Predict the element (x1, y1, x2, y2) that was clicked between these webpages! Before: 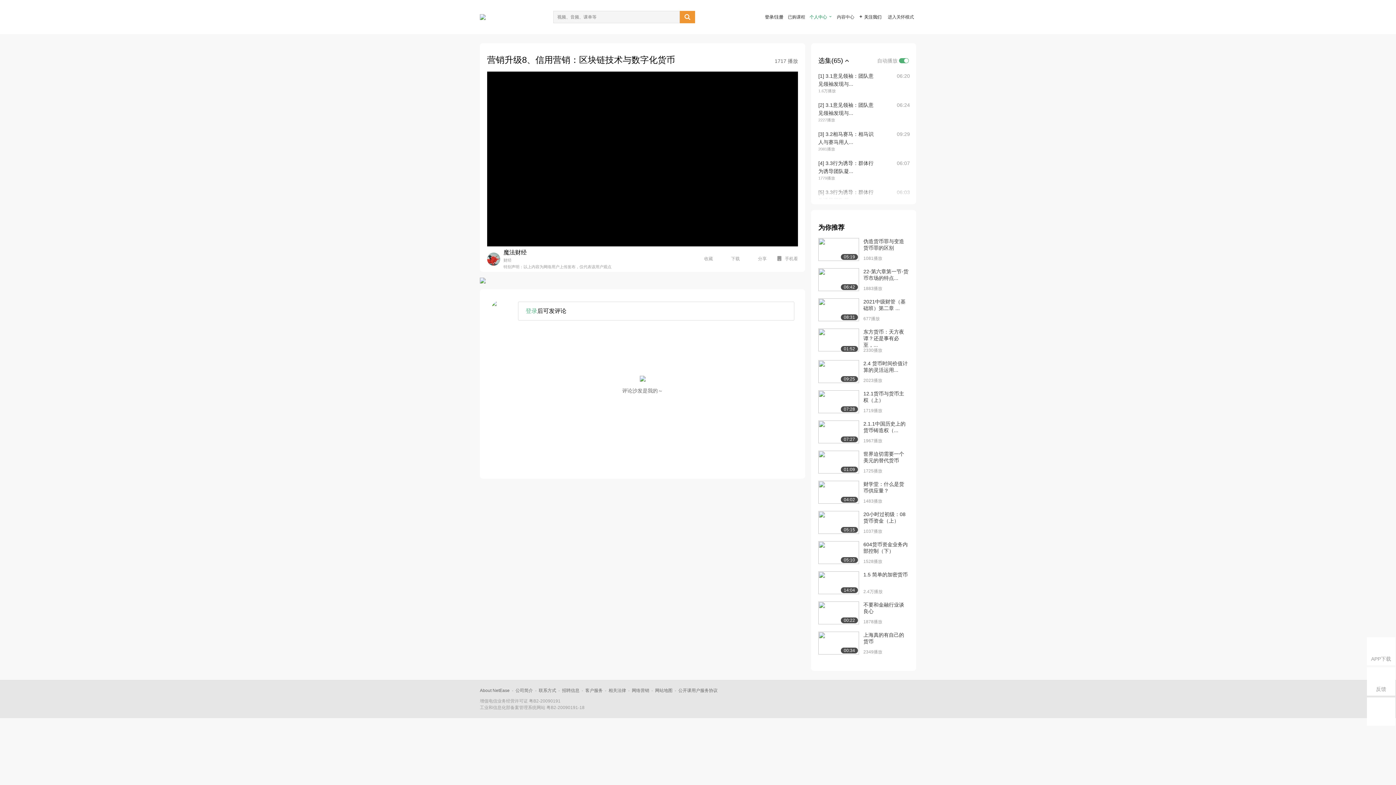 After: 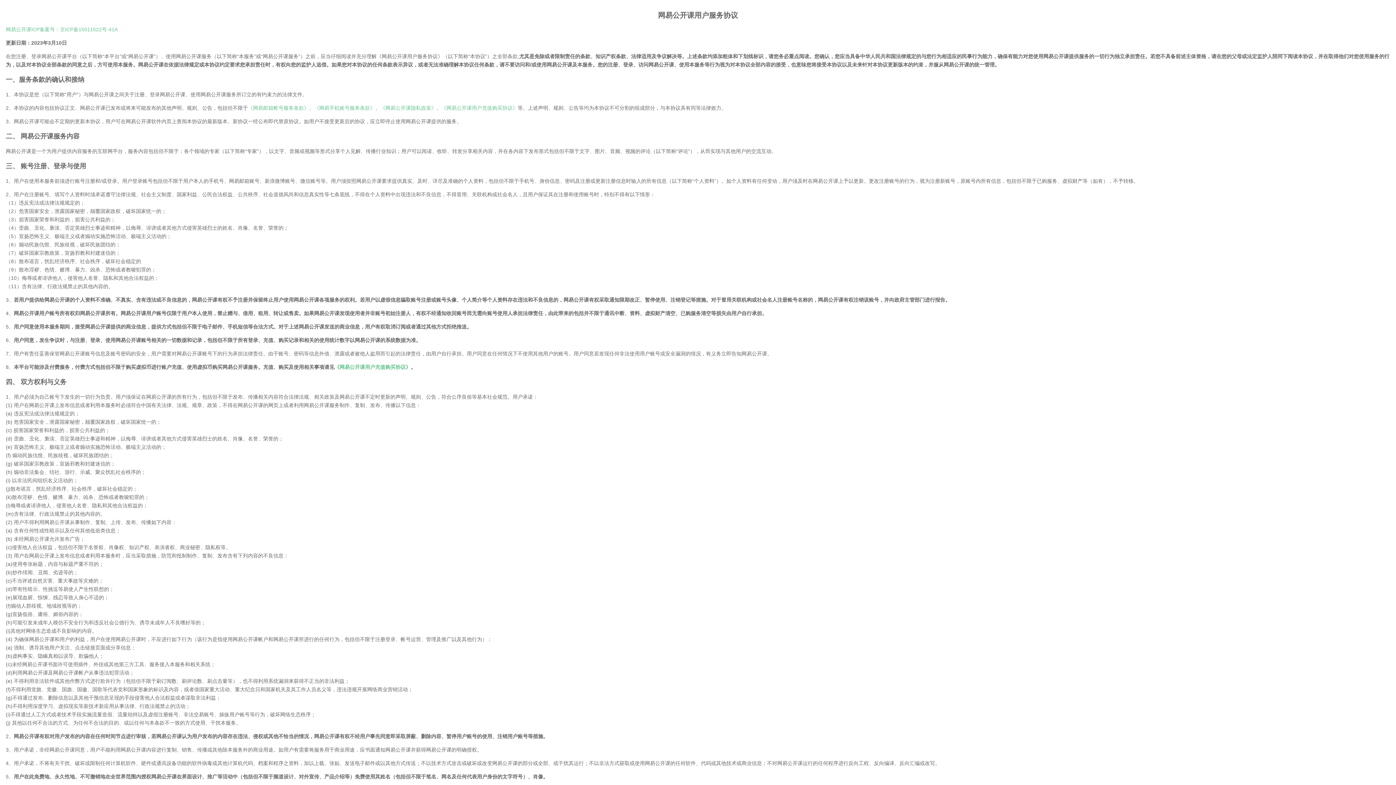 Action: bbox: (678, 688, 717, 693) label: 公开课用户服务协议